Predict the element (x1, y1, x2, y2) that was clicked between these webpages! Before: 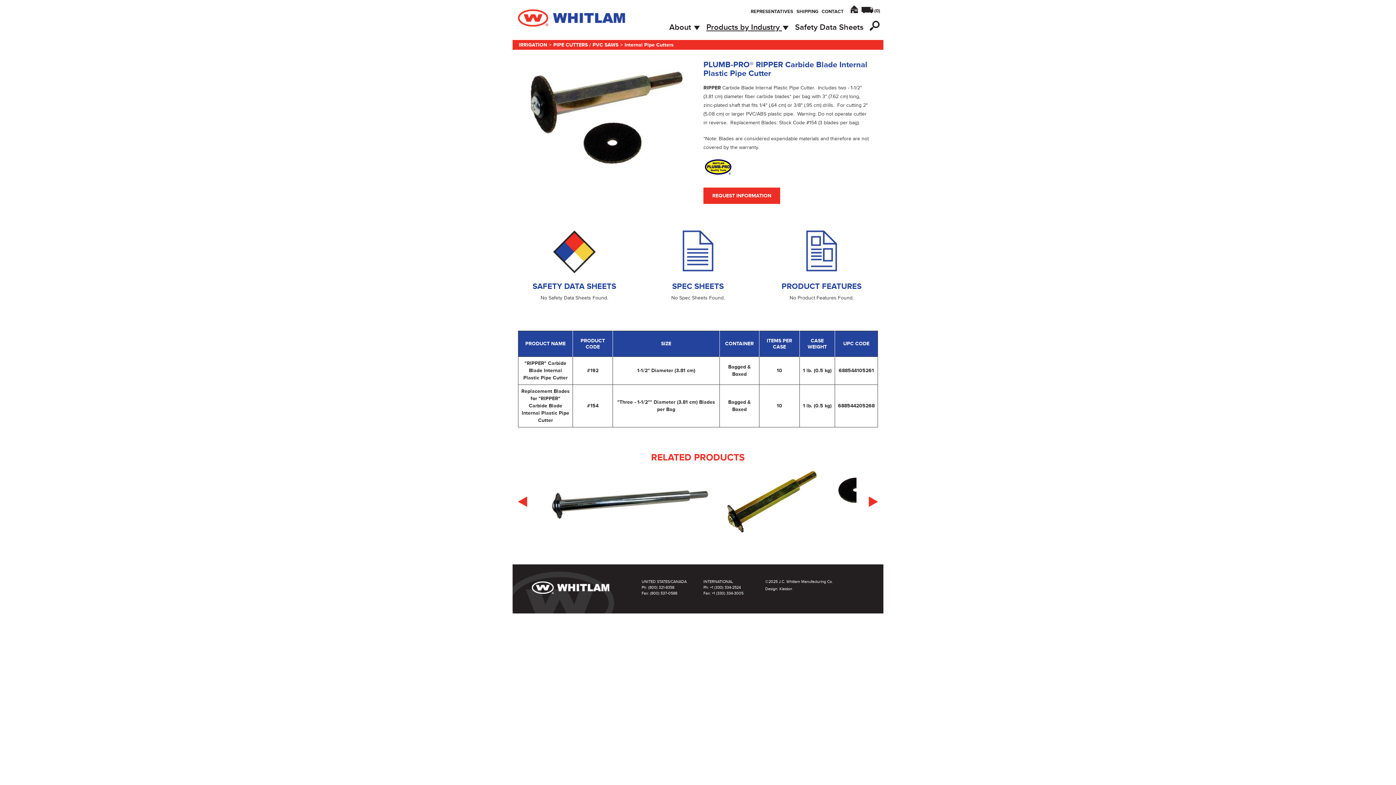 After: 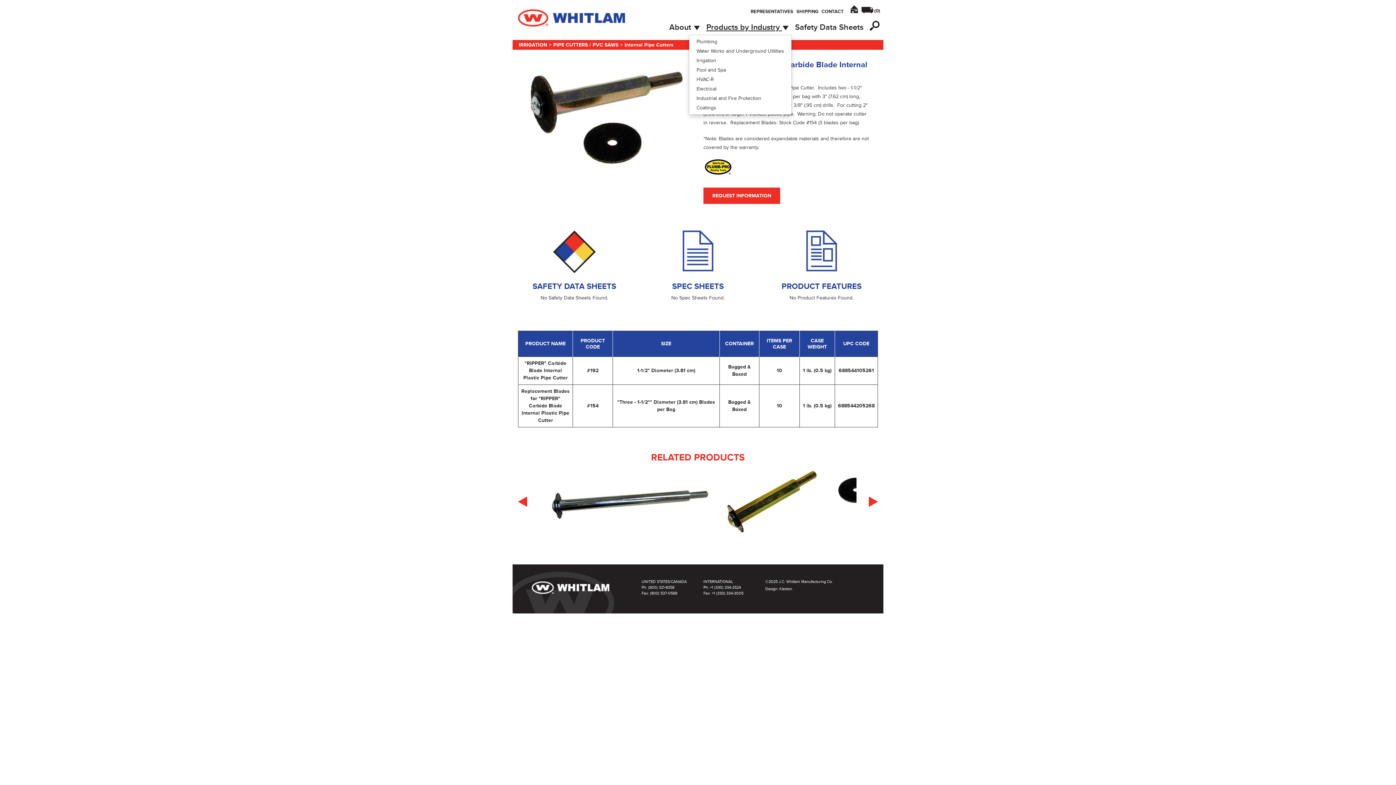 Action: label: Products by Industry  bbox: (703, 19, 792, 34)